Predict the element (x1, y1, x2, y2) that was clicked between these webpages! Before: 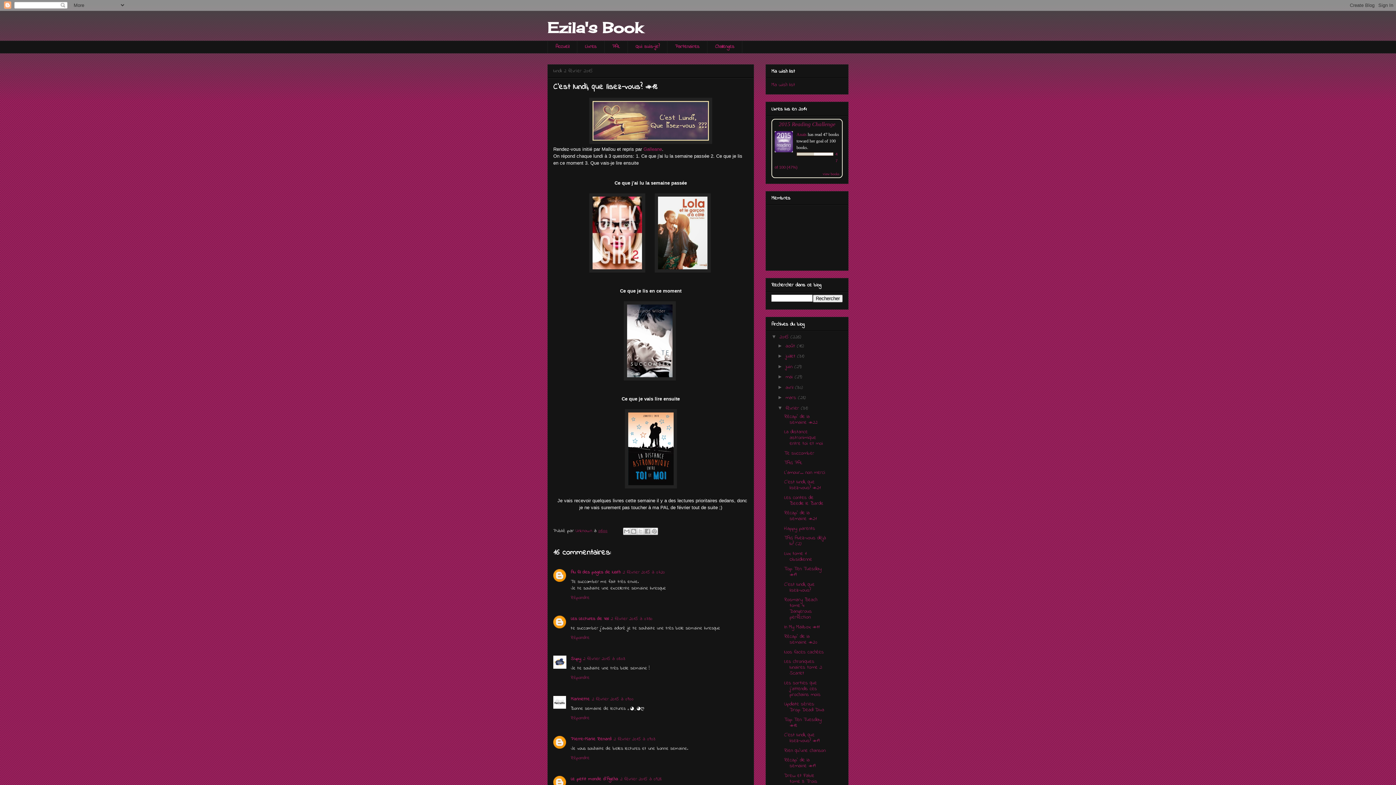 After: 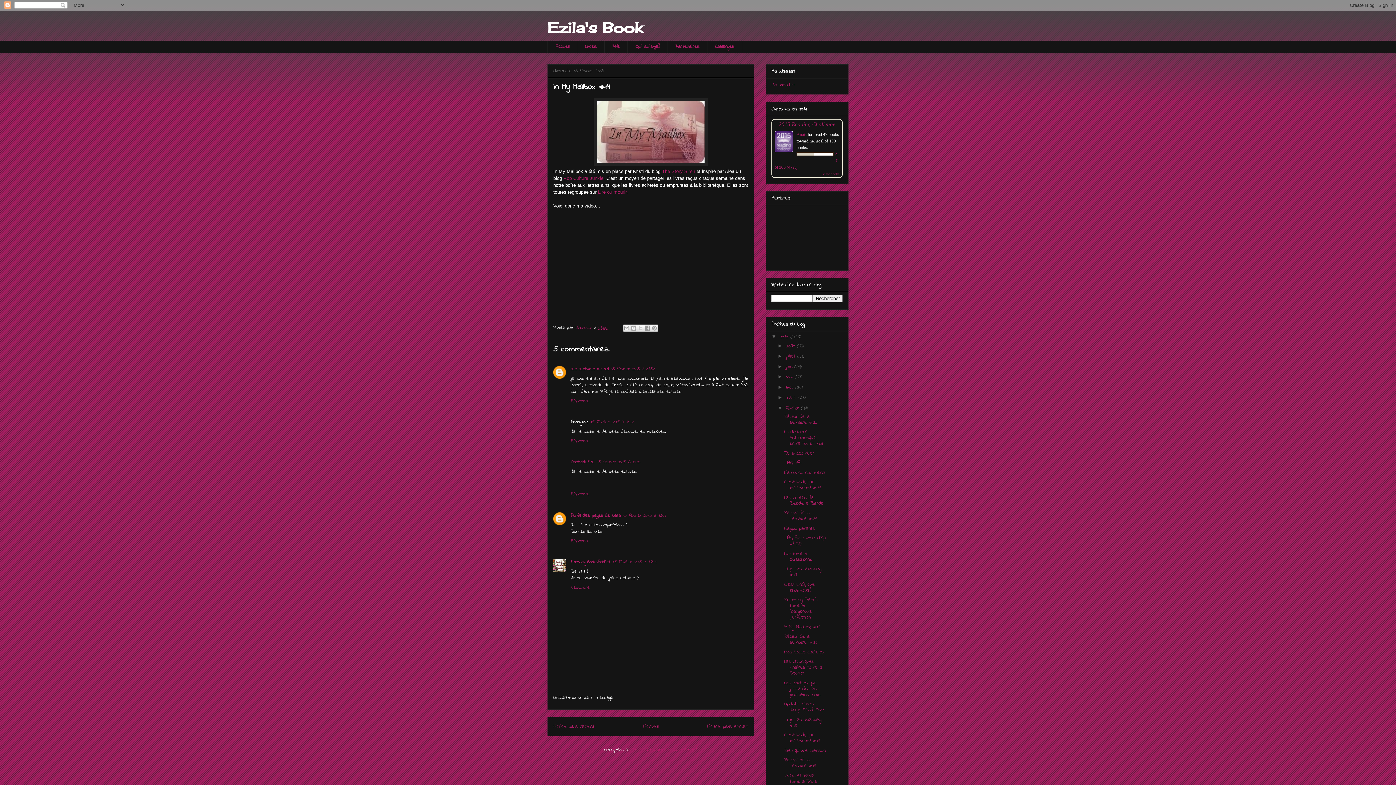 Action: label: In My Mailbox #11 bbox: (784, 623, 819, 631)